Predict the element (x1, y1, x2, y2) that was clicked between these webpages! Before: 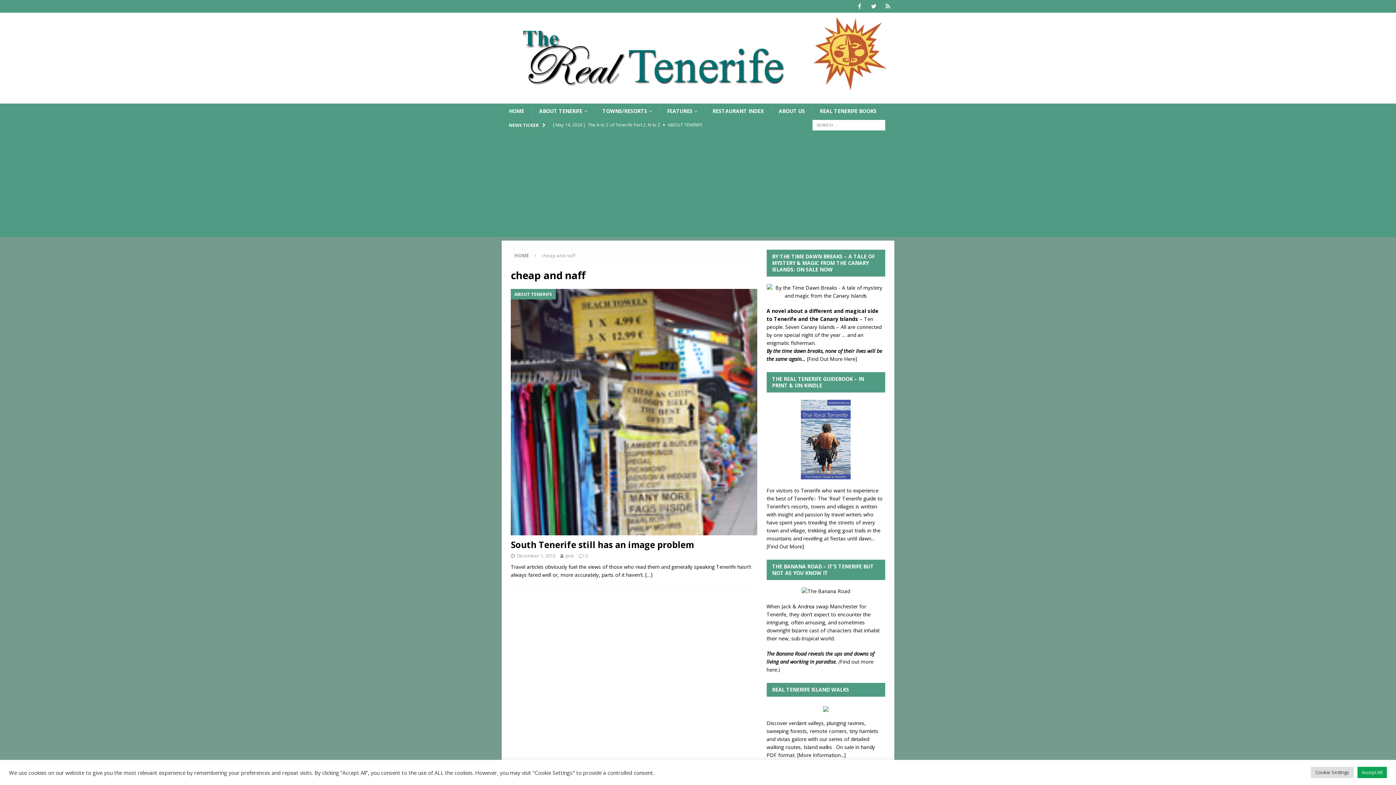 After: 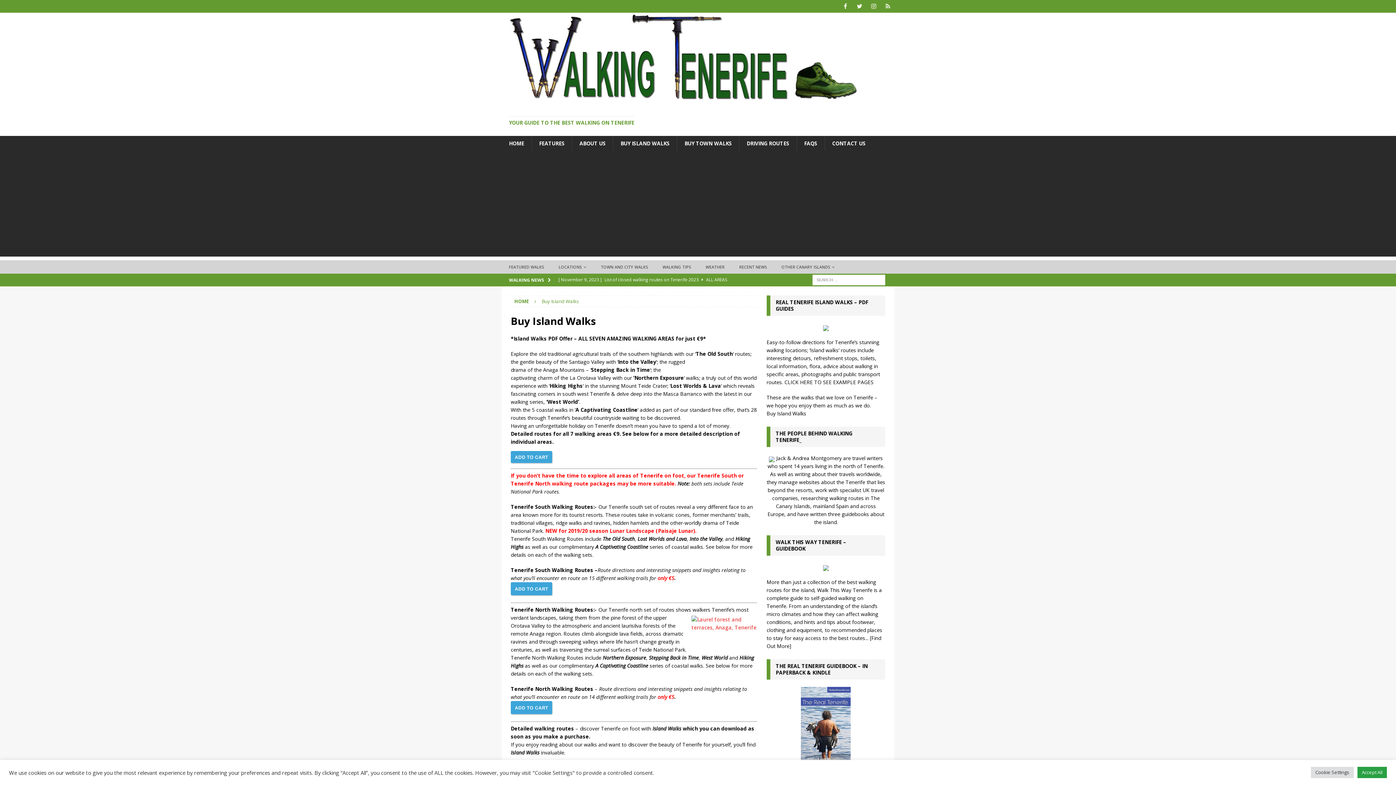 Action: label: [More Information...] bbox: (797, 751, 846, 758)